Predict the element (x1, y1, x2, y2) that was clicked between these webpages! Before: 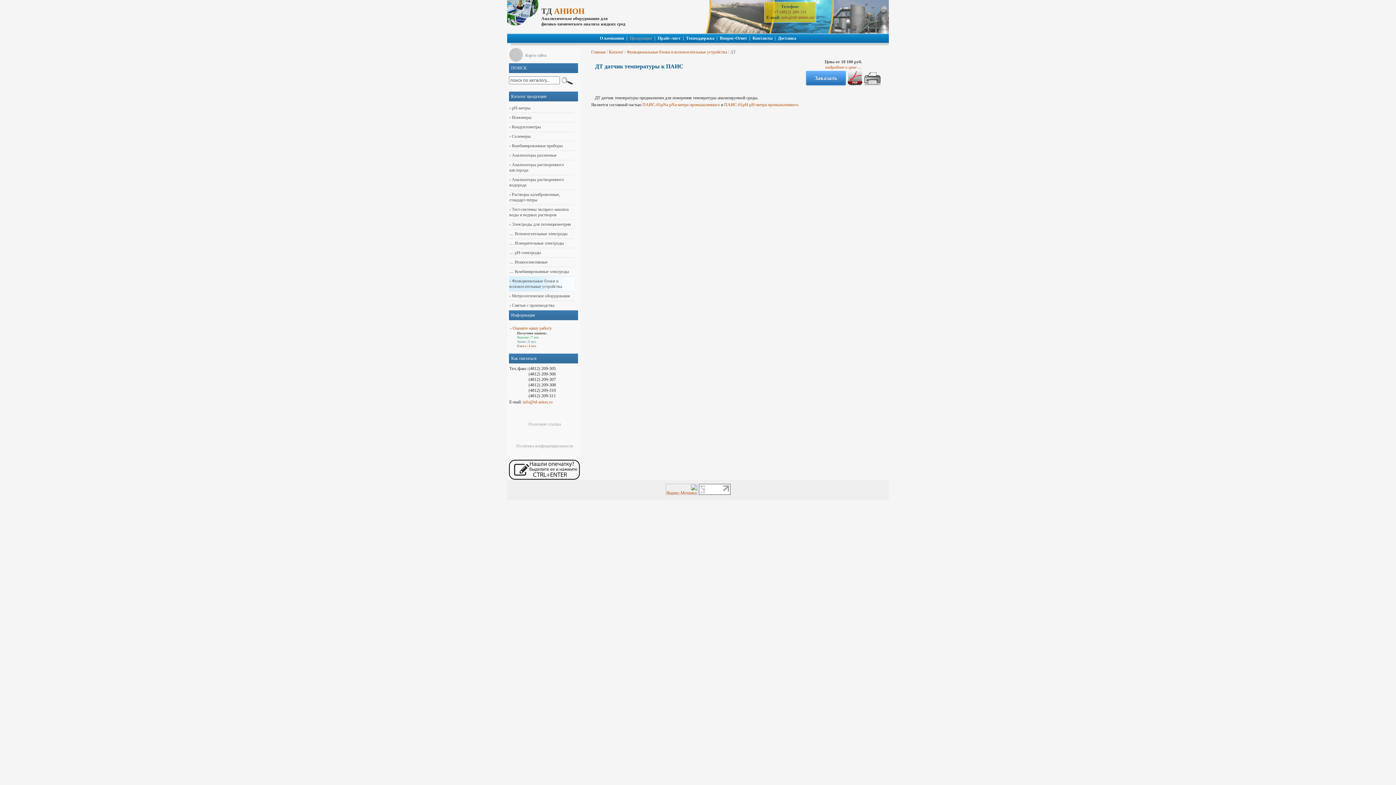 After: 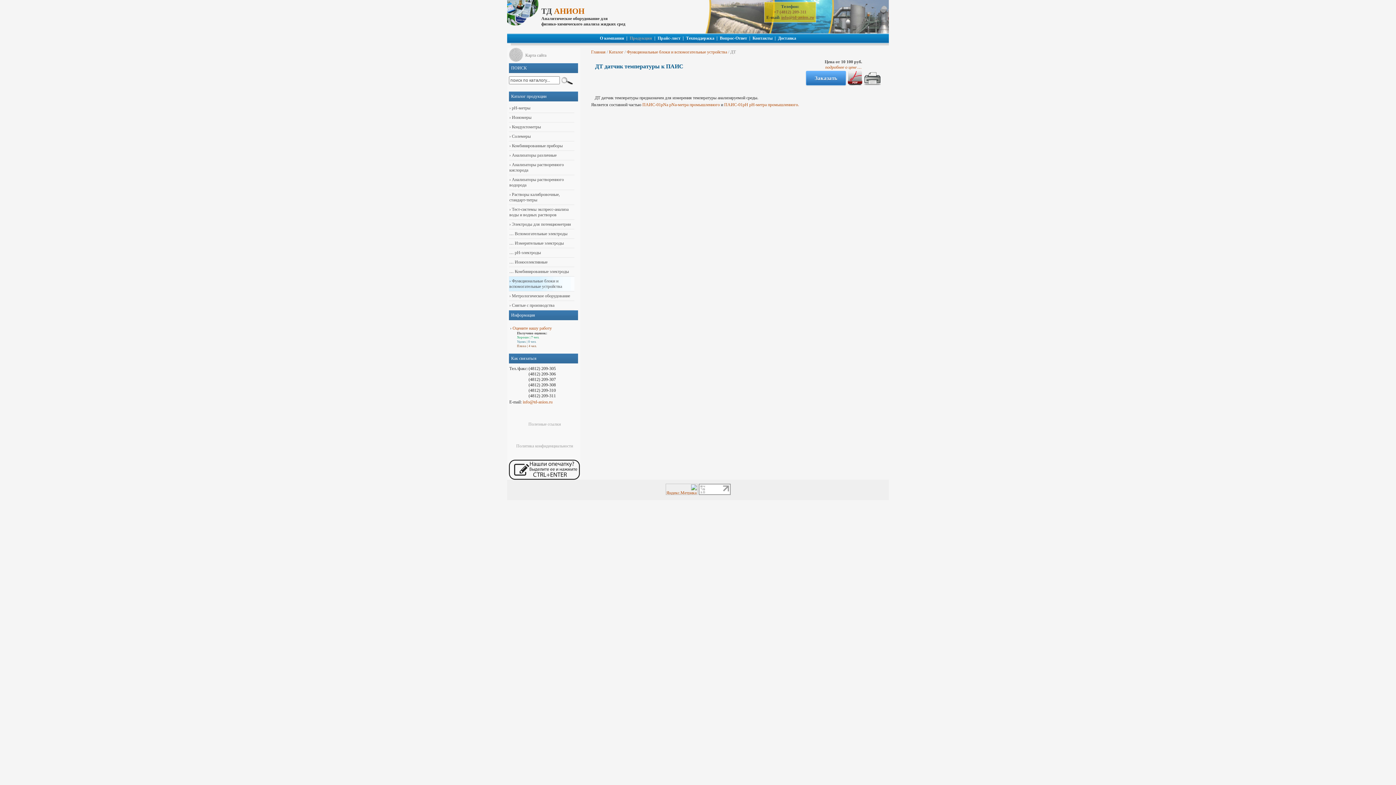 Action: bbox: (781, 14, 814, 20) label: info@td-anion.ru